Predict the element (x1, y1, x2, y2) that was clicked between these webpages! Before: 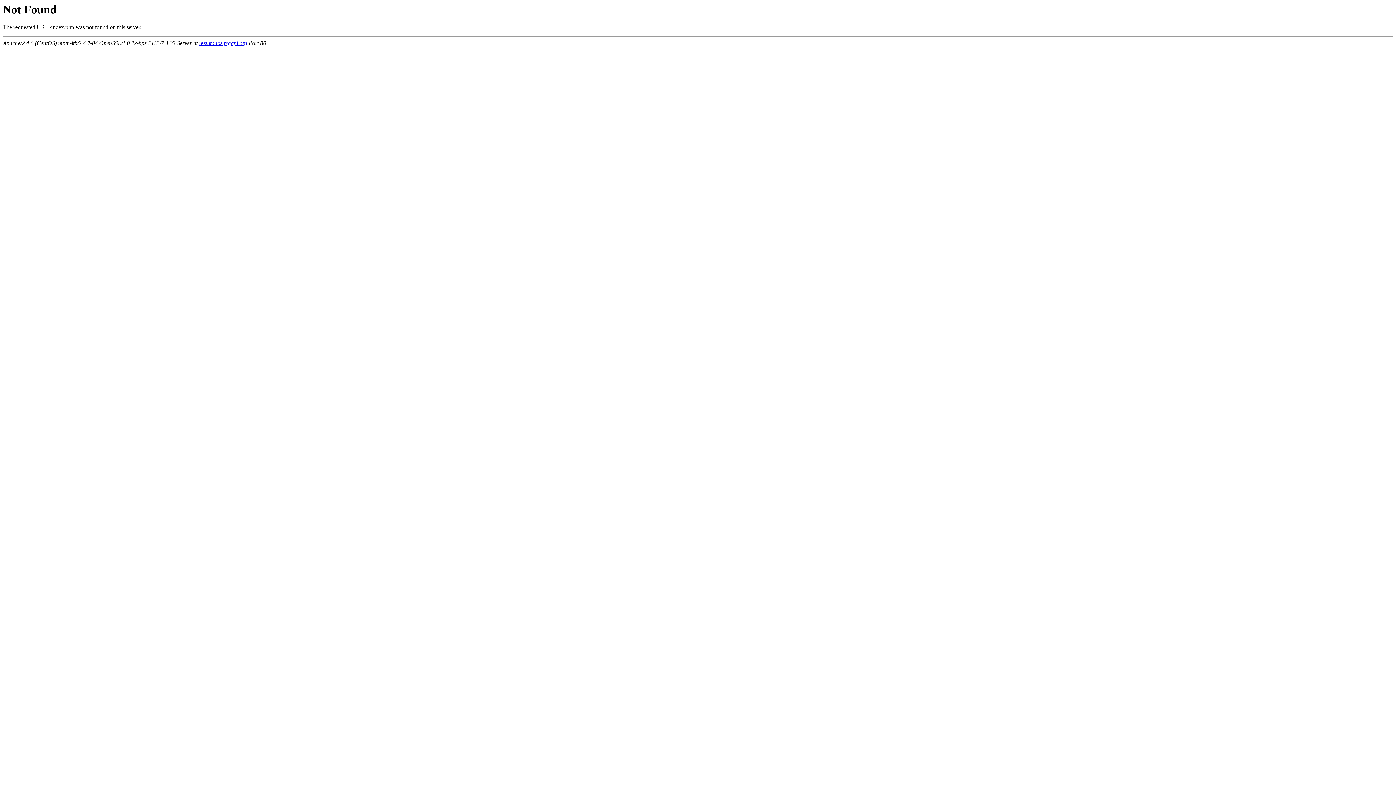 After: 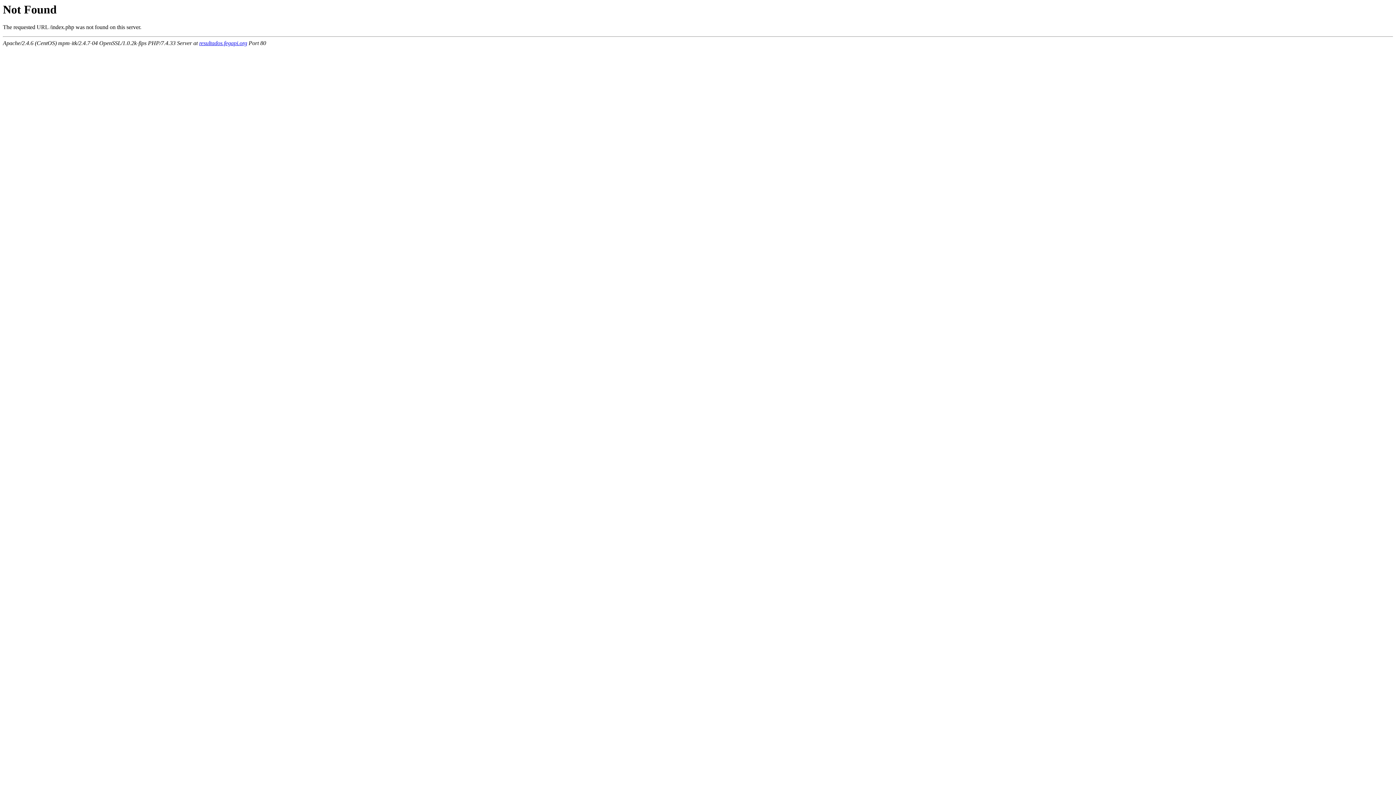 Action: label: resultados.fegapi.org bbox: (199, 40, 247, 46)